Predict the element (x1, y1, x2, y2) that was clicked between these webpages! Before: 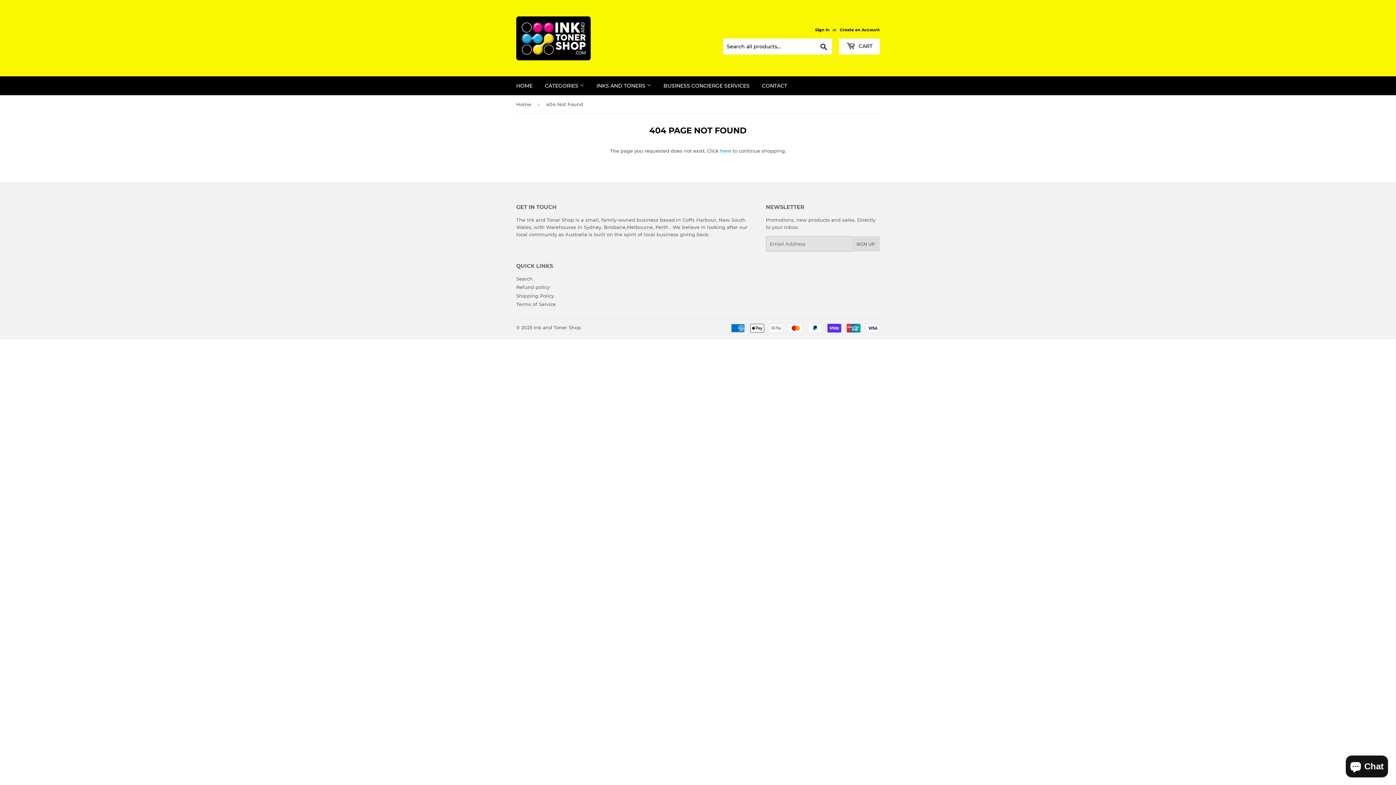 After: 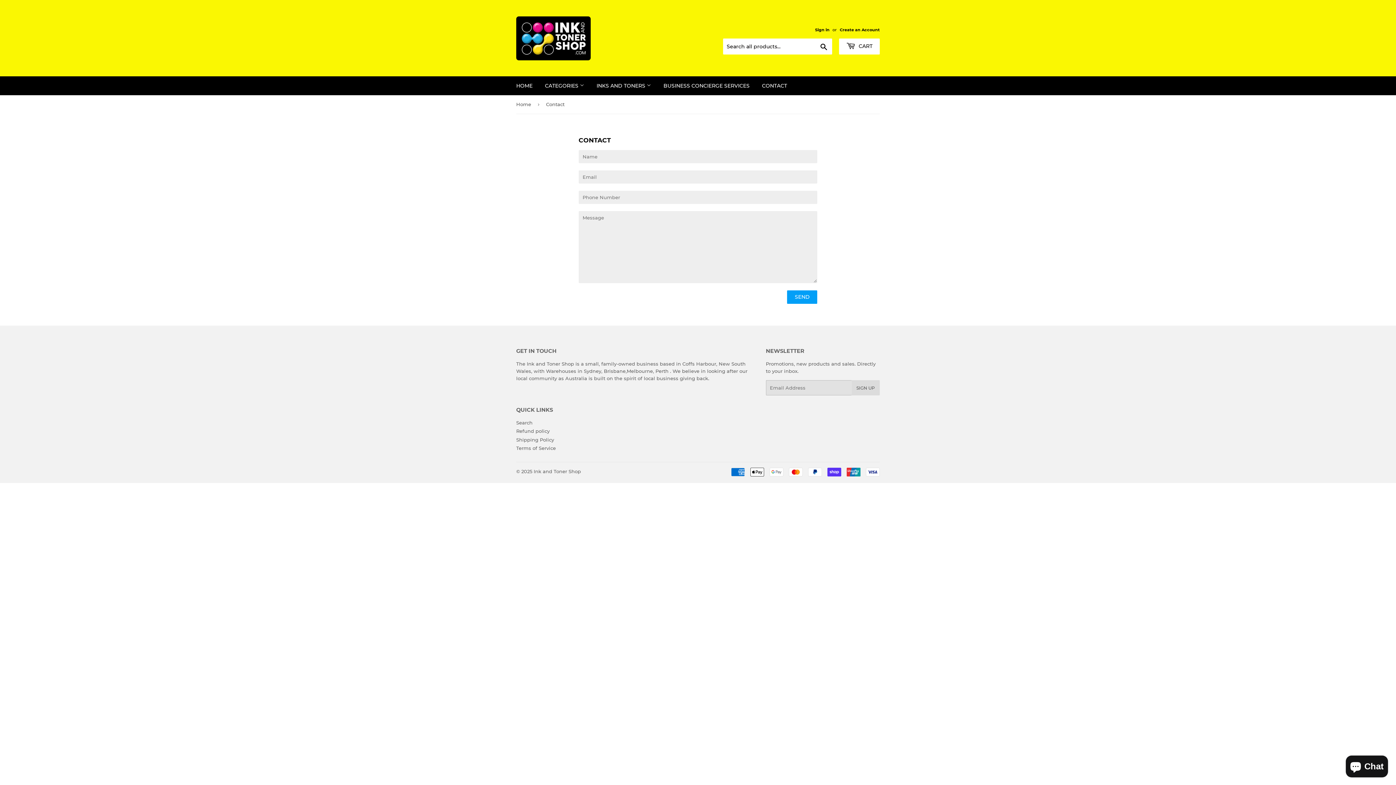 Action: bbox: (756, 76, 792, 95) label: CONTACT